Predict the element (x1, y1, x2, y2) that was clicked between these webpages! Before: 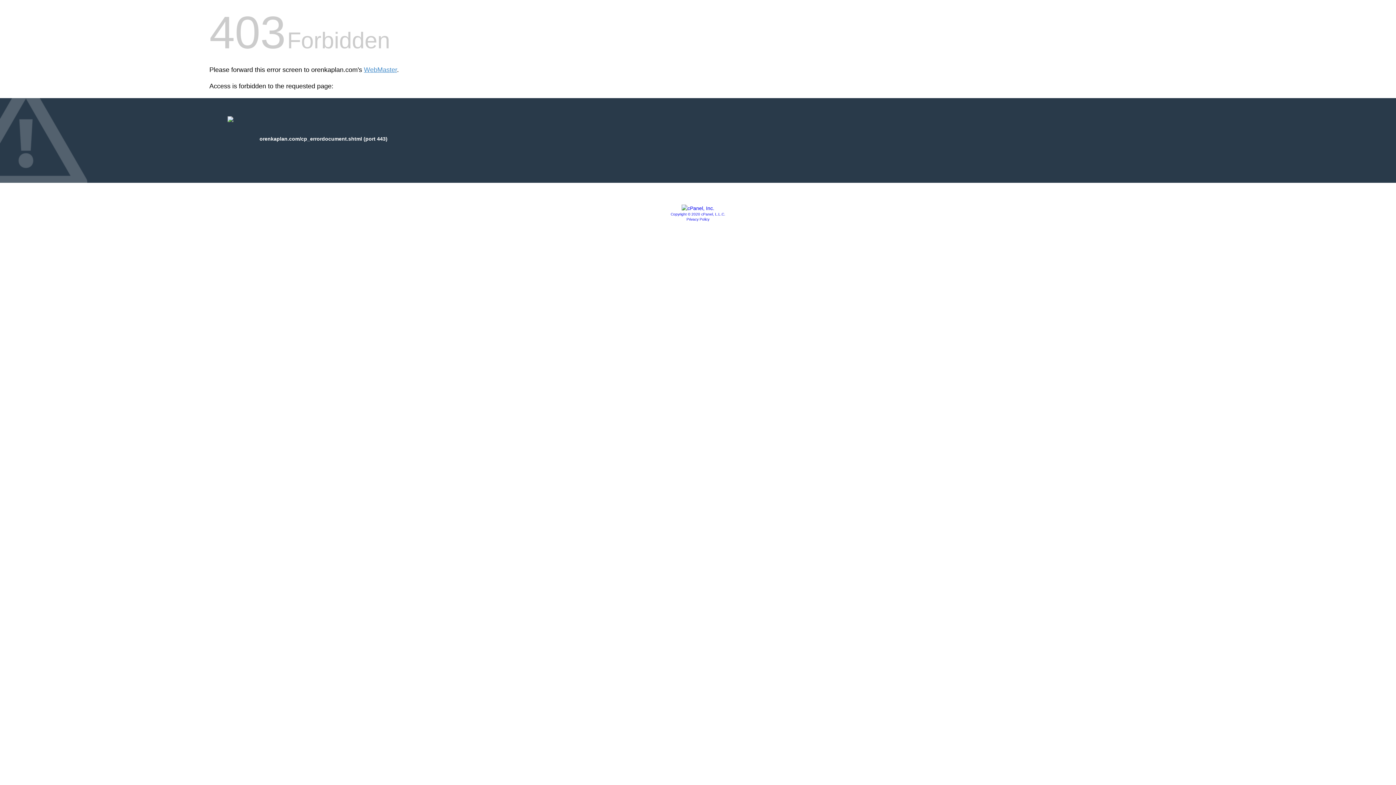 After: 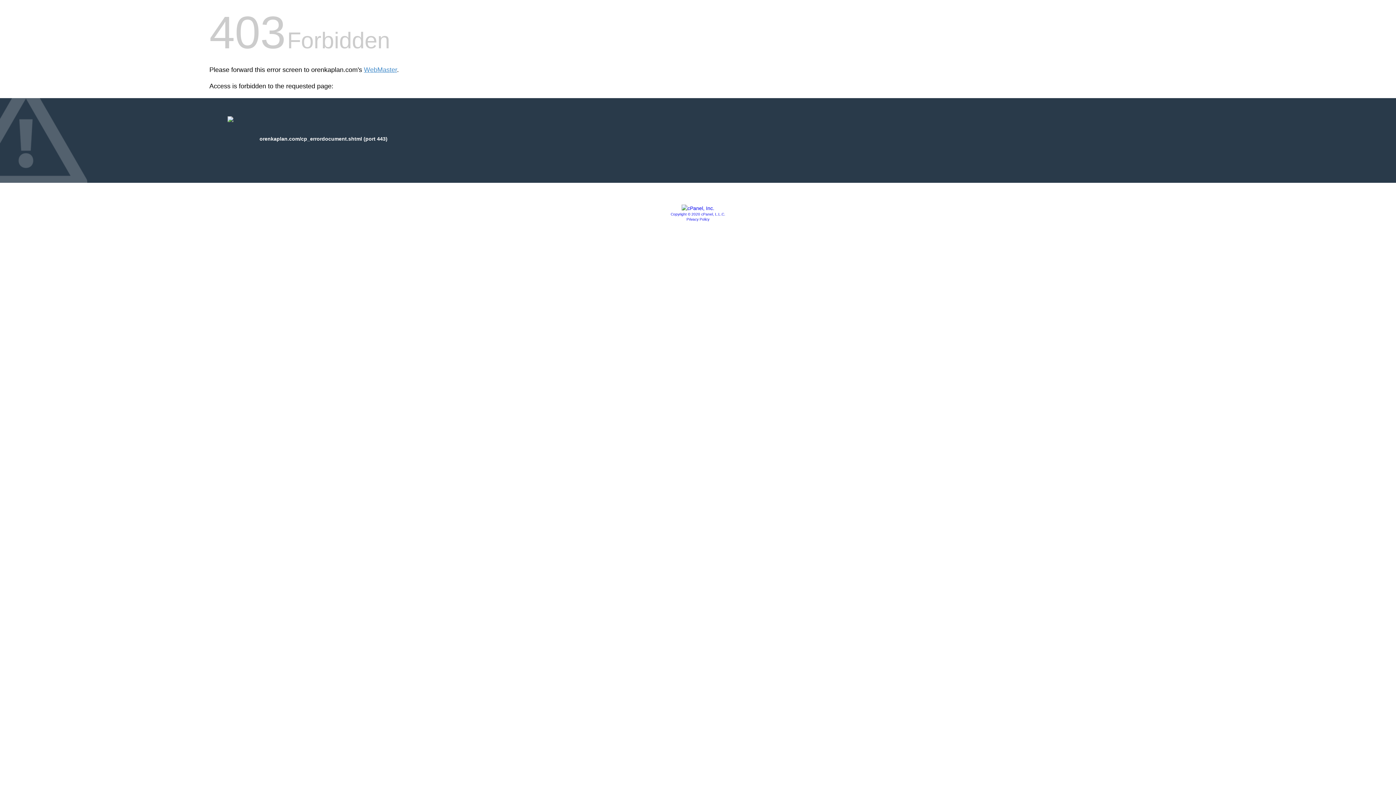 Action: bbox: (670, 212, 725, 216) label: Copyright © 2020 cPanel, L.L.C.